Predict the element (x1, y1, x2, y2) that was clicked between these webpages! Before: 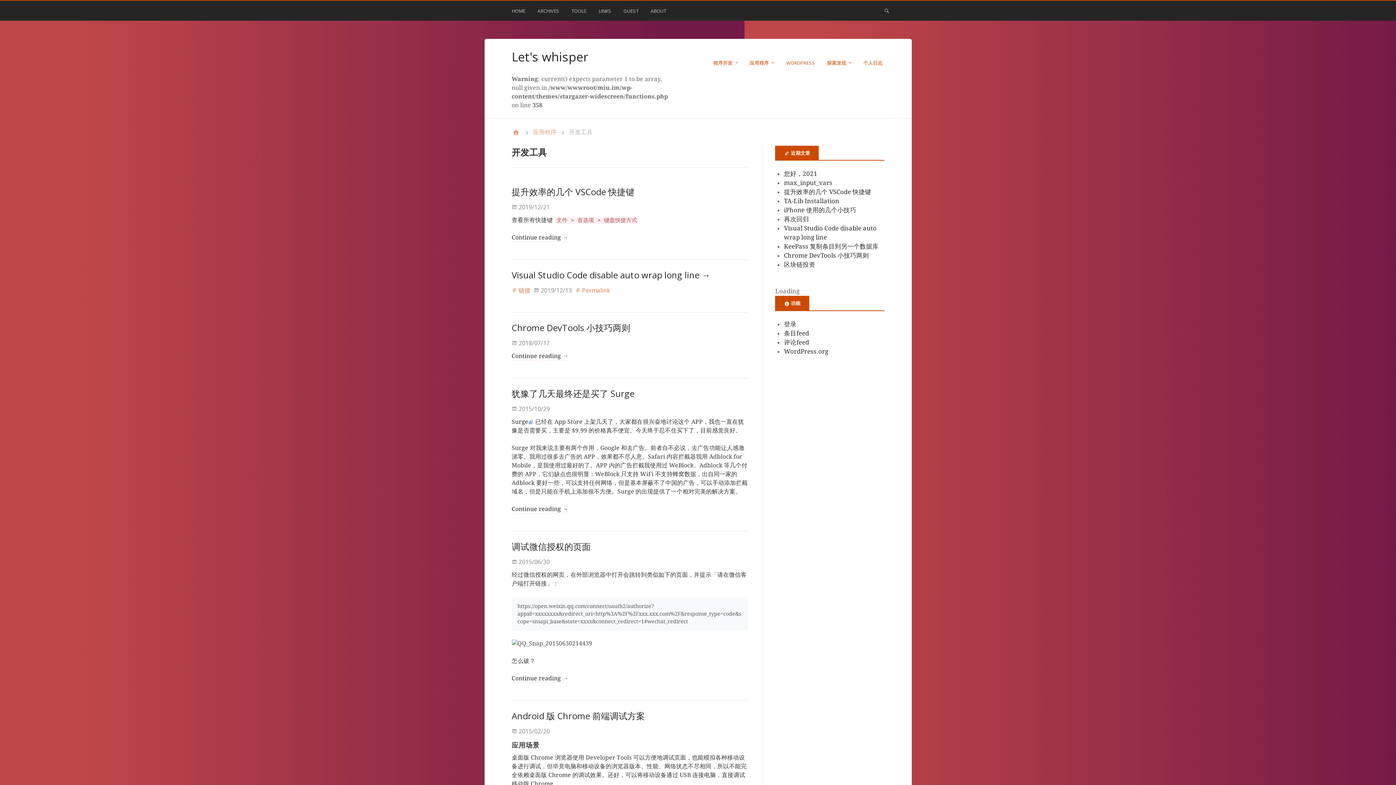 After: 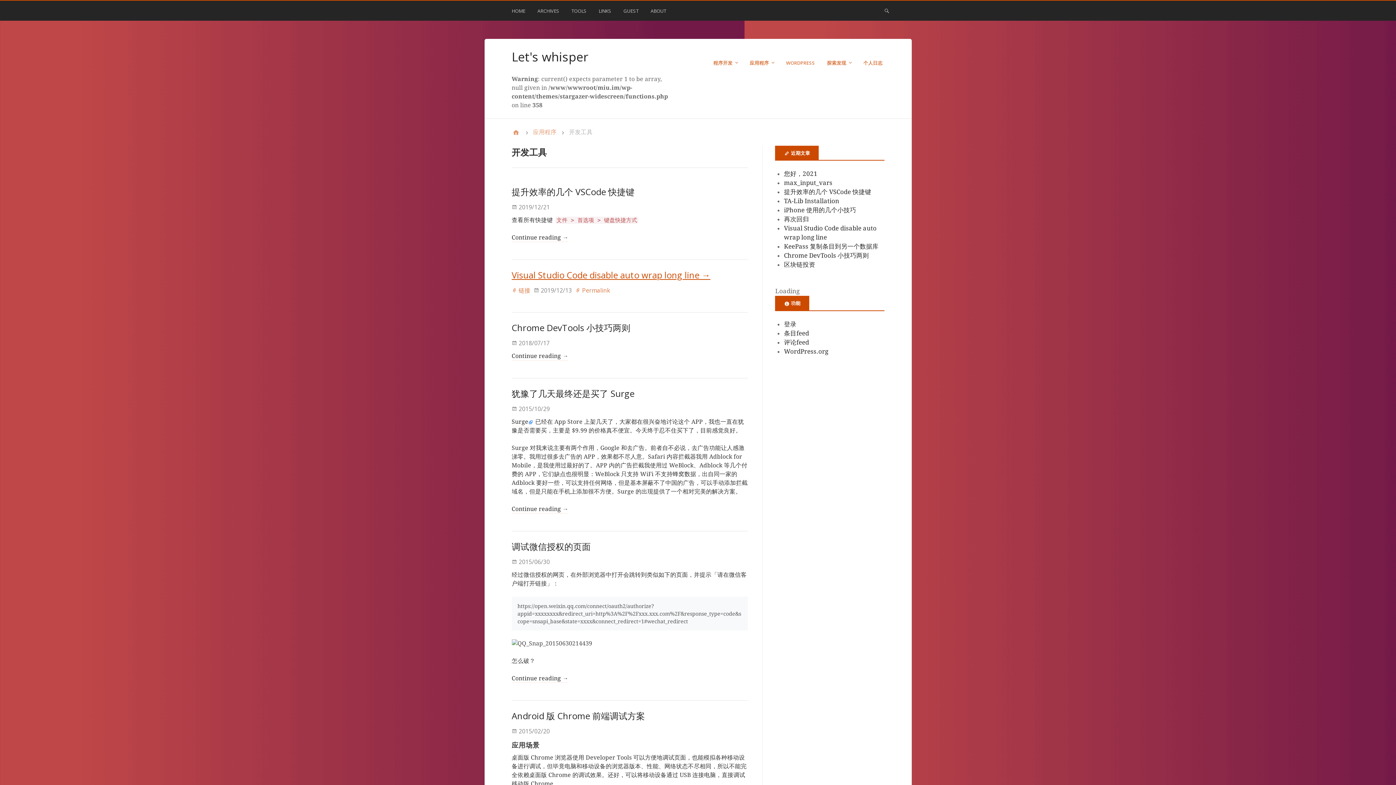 Action: bbox: (511, 268, 710, 280) label: Visual Studio Code disable auto wrap long line →